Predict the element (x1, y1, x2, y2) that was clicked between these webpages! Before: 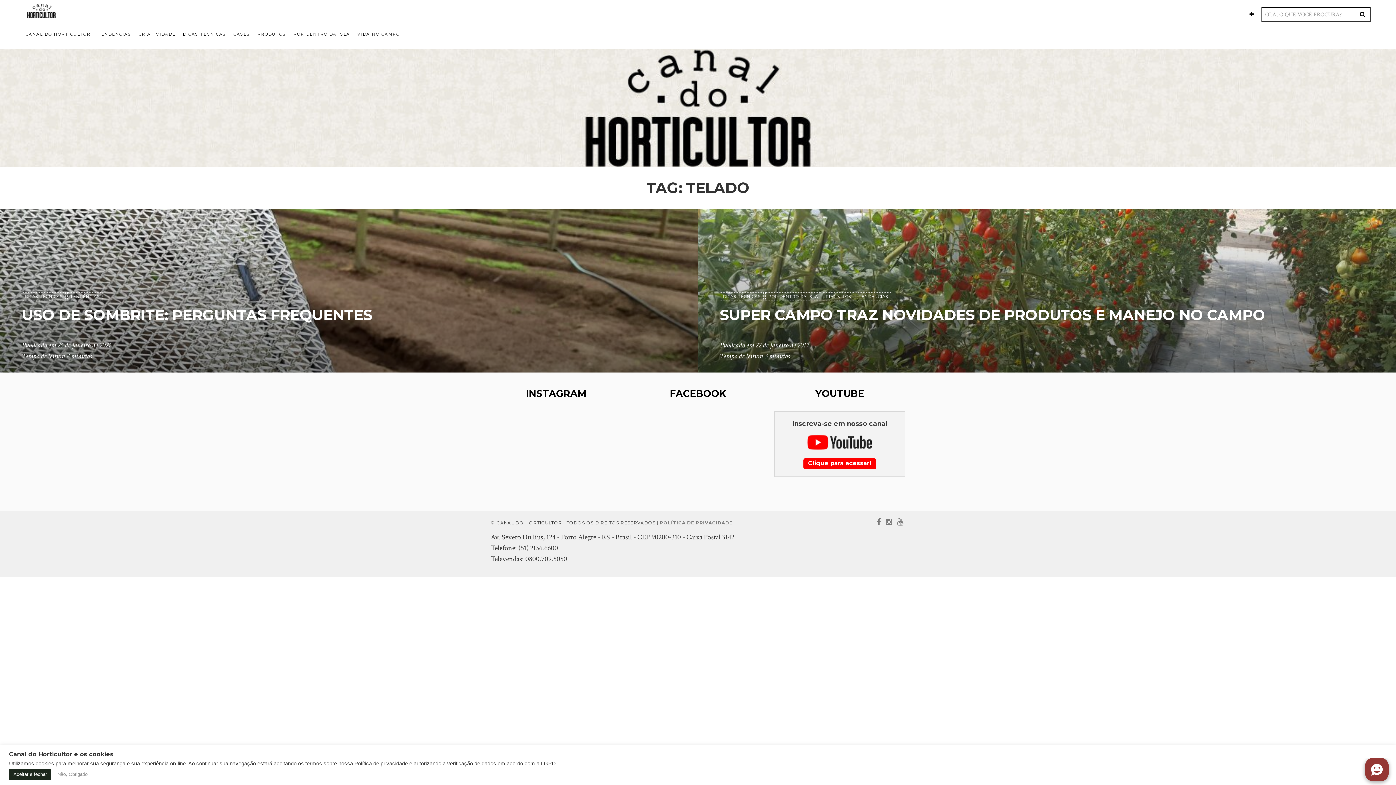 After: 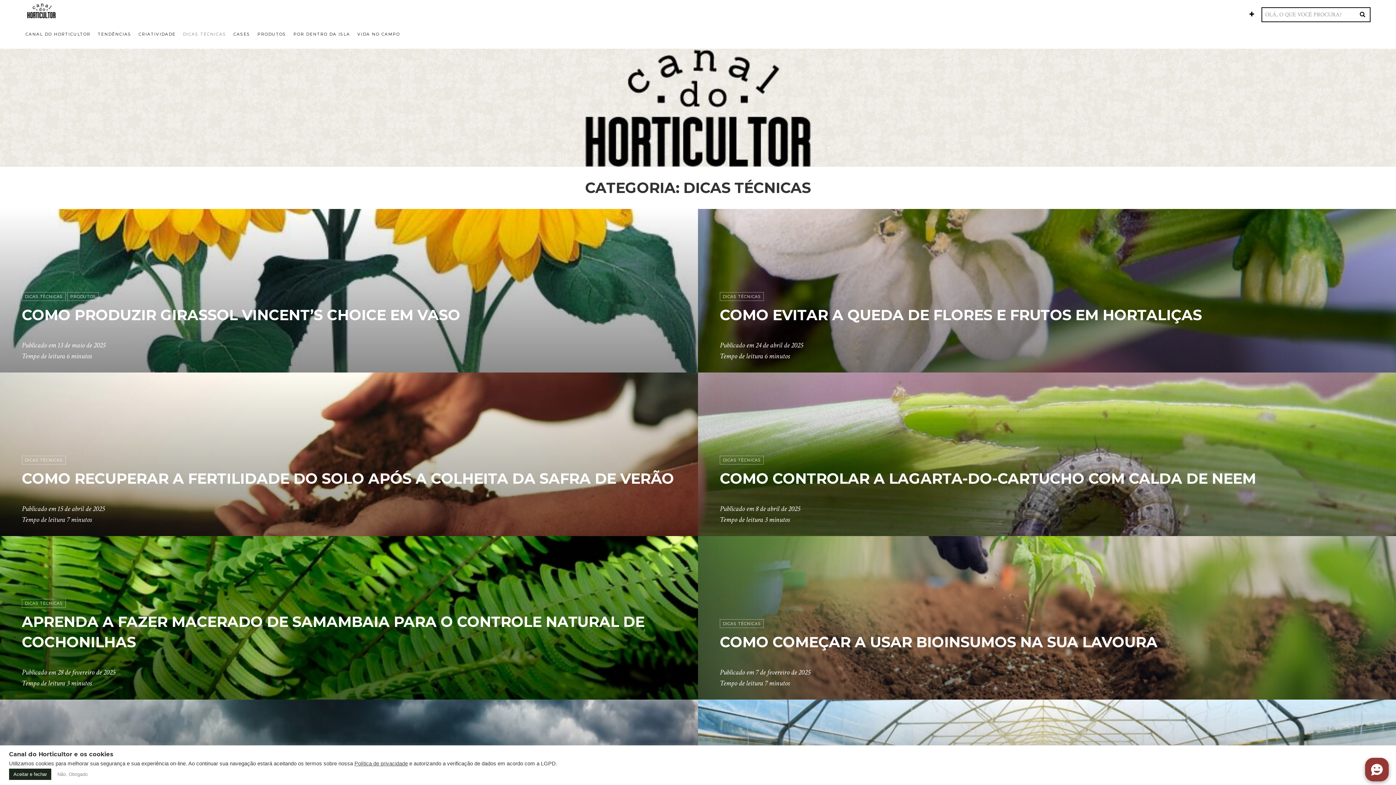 Action: label: DICAS TÉCNICAS bbox: (720, 292, 764, 301)